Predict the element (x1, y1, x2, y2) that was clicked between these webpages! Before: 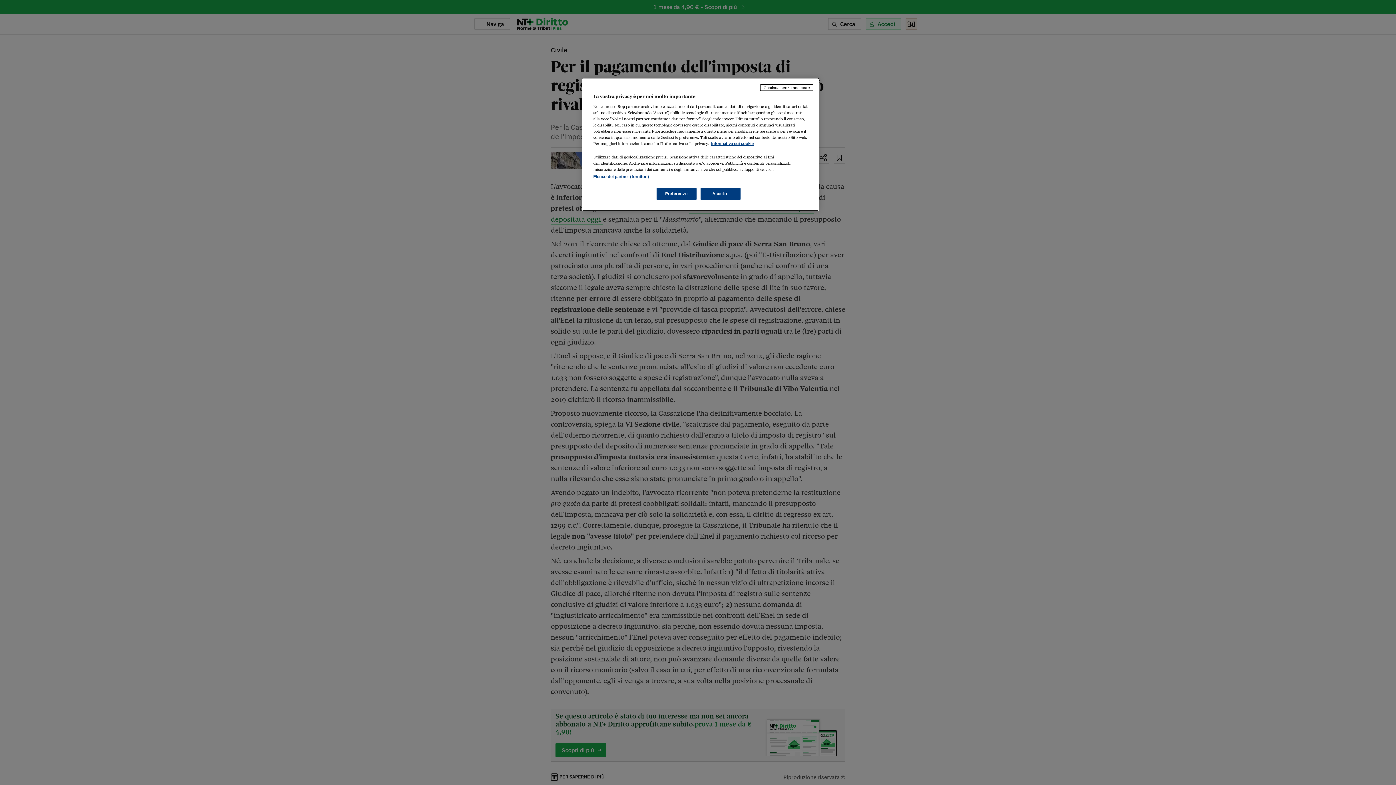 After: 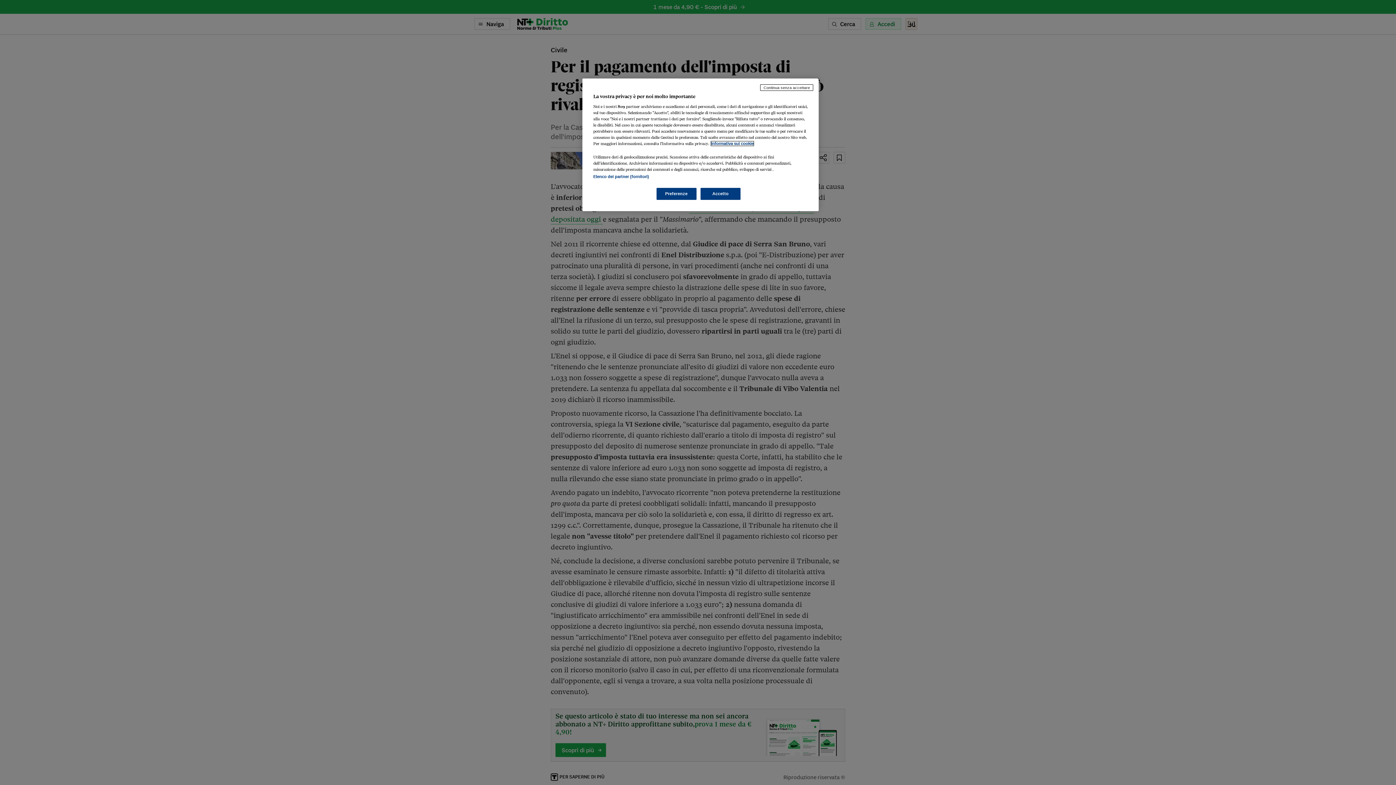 Action: label: Maggiori informazioni sulla tua privacy, apre in una nuova scheda bbox: (711, 141, 753, 145)